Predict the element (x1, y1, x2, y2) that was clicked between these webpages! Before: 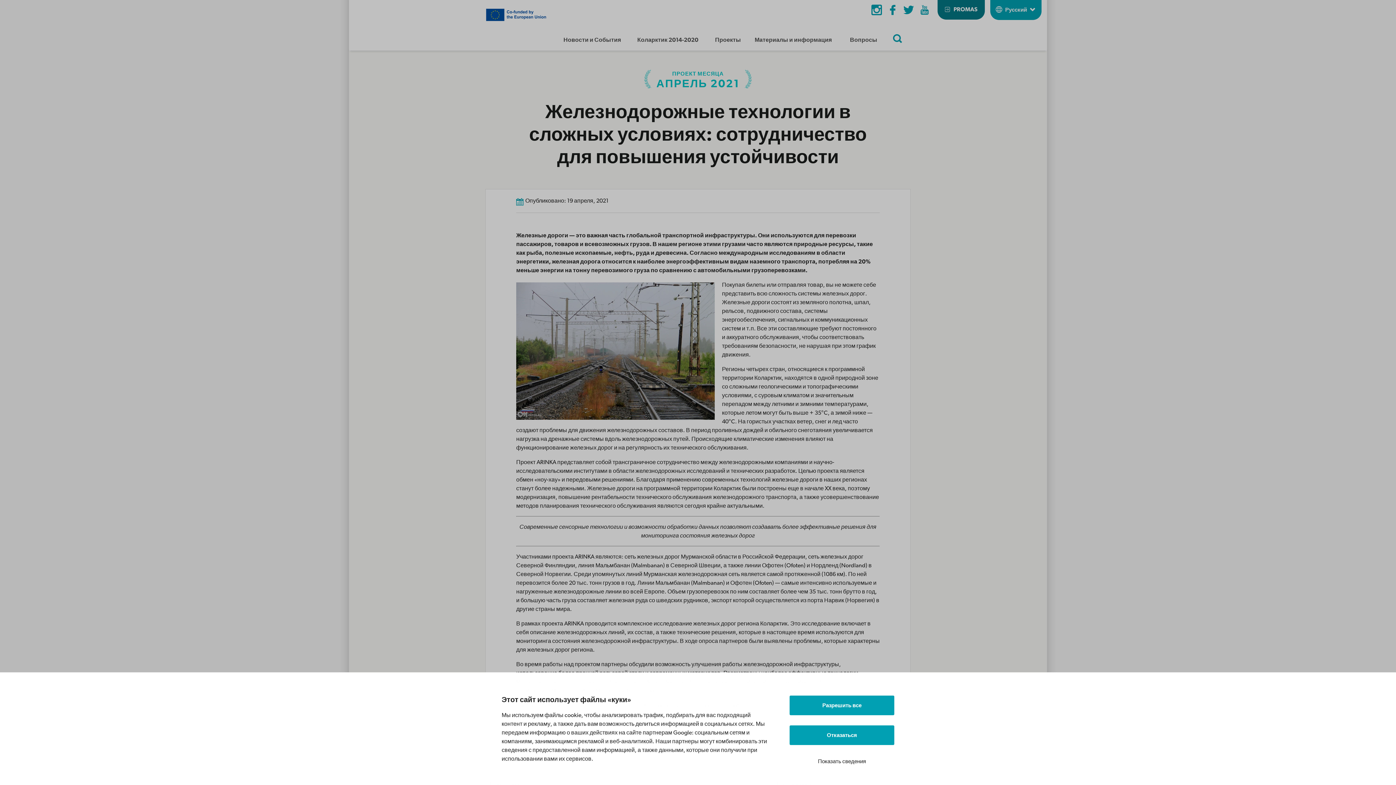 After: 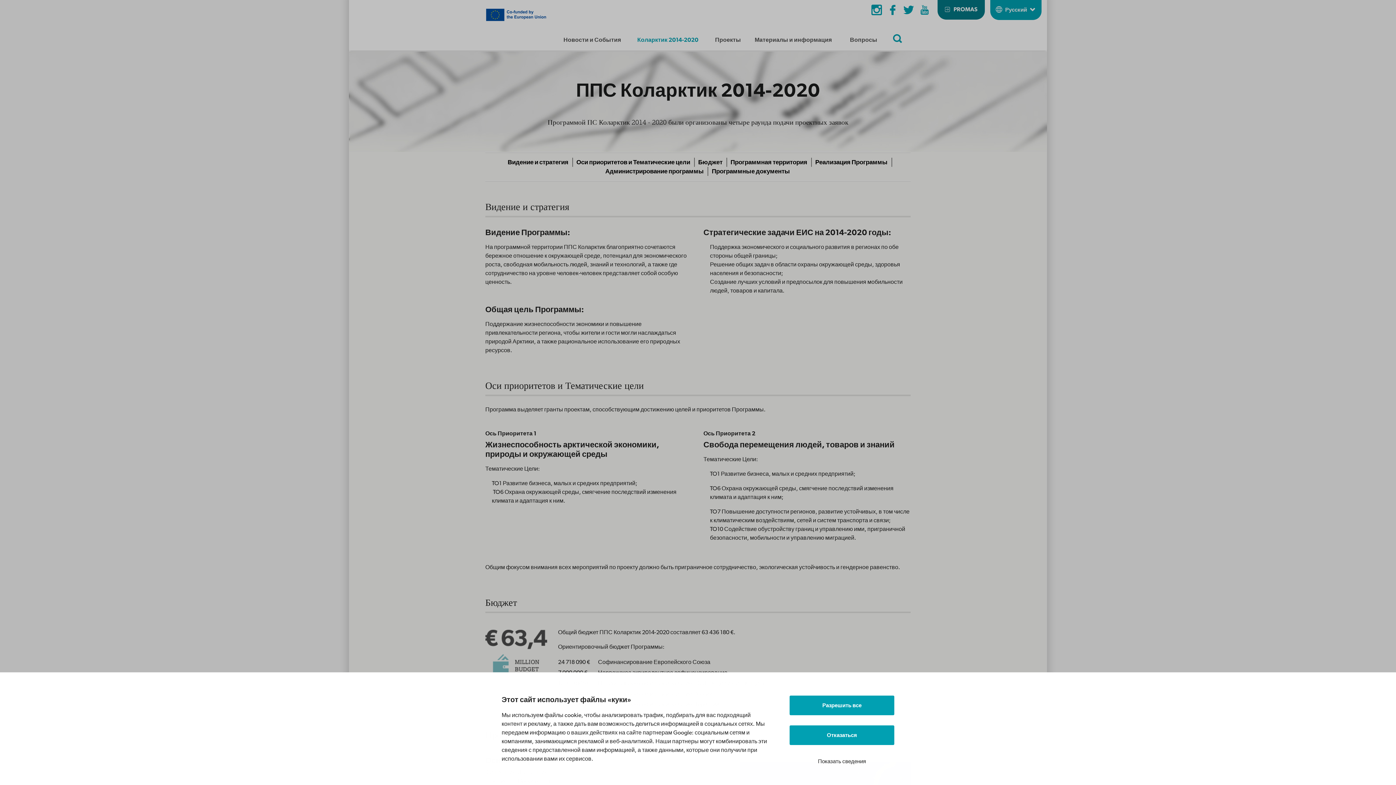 Action: label: Коларктик 2014-2020 bbox: (633, 32, 705, 47)